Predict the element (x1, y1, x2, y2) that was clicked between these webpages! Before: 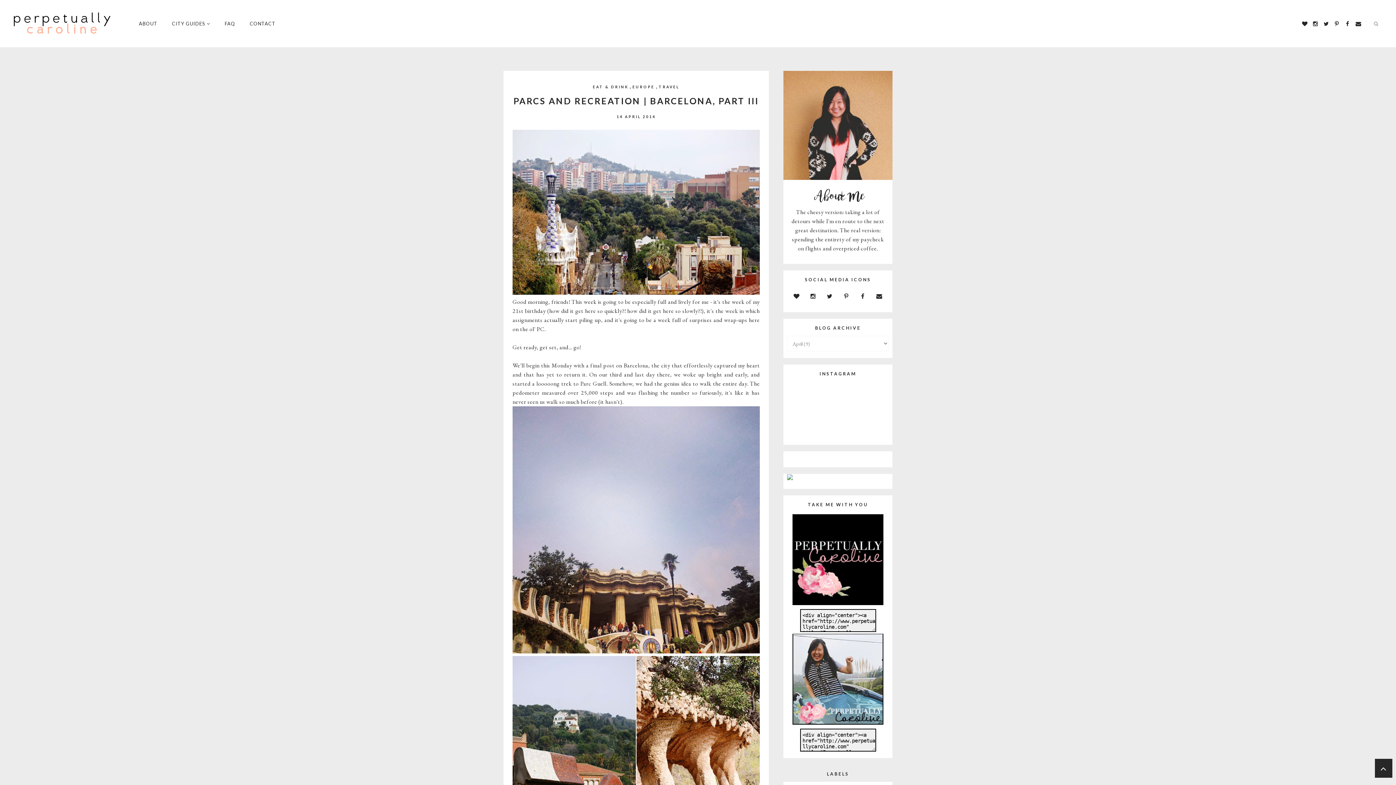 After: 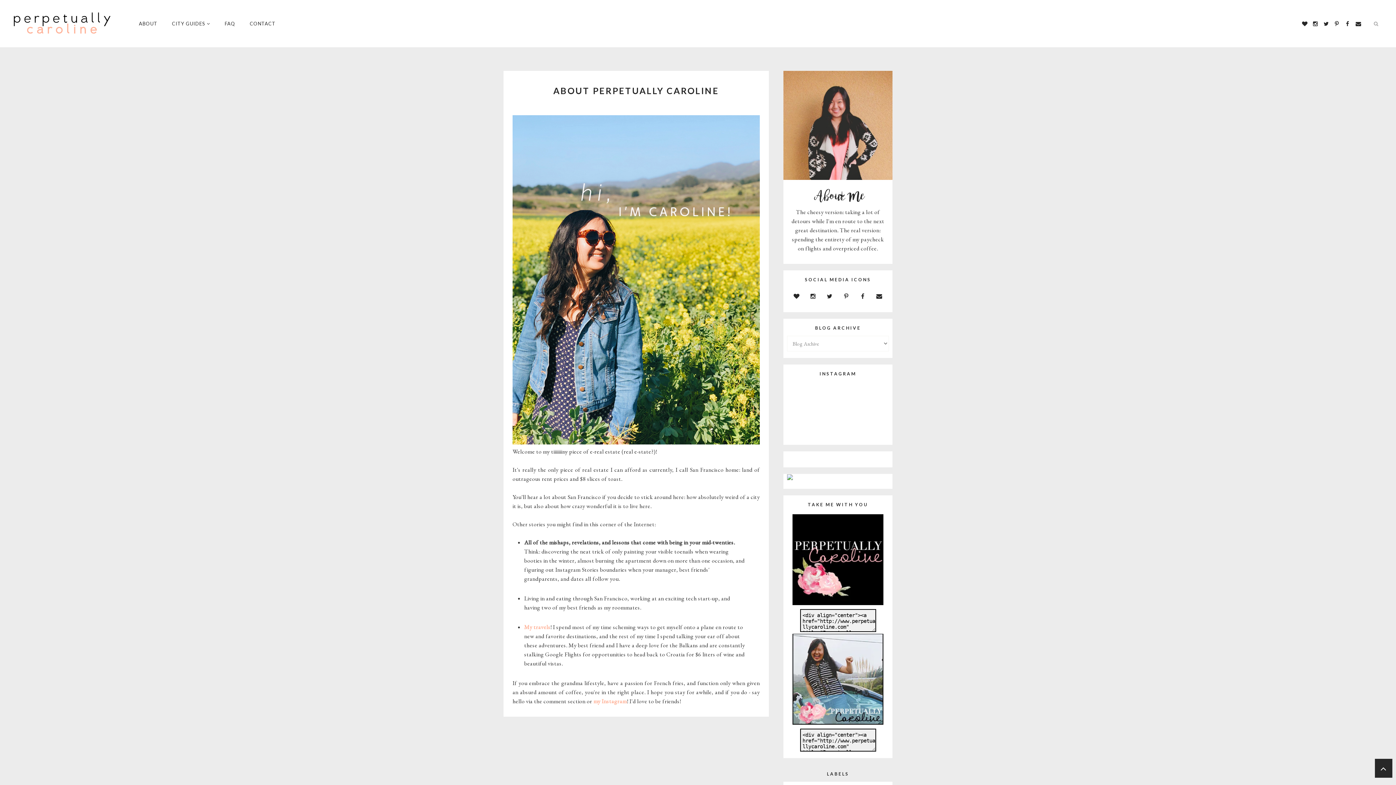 Action: label: ABOUT bbox: (138, 20, 172, 26)